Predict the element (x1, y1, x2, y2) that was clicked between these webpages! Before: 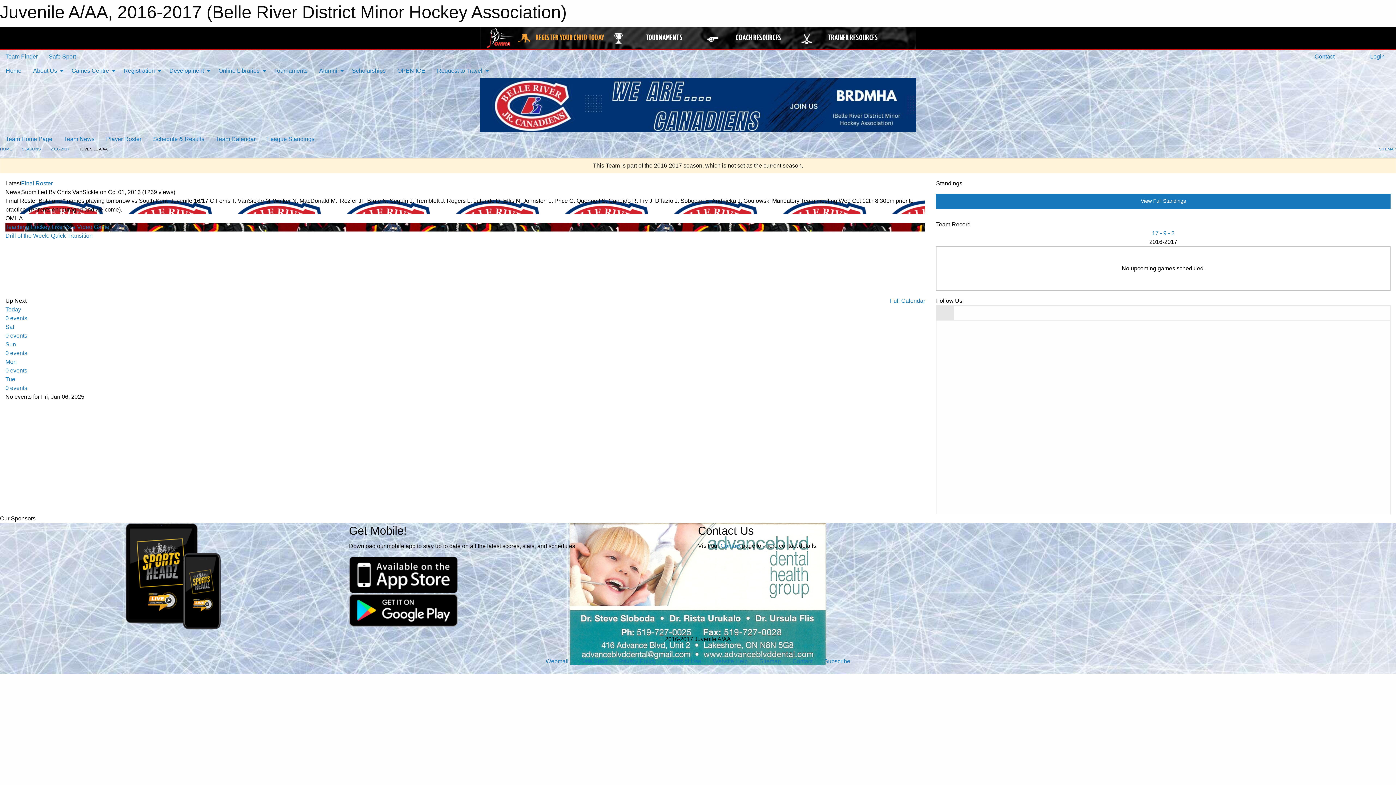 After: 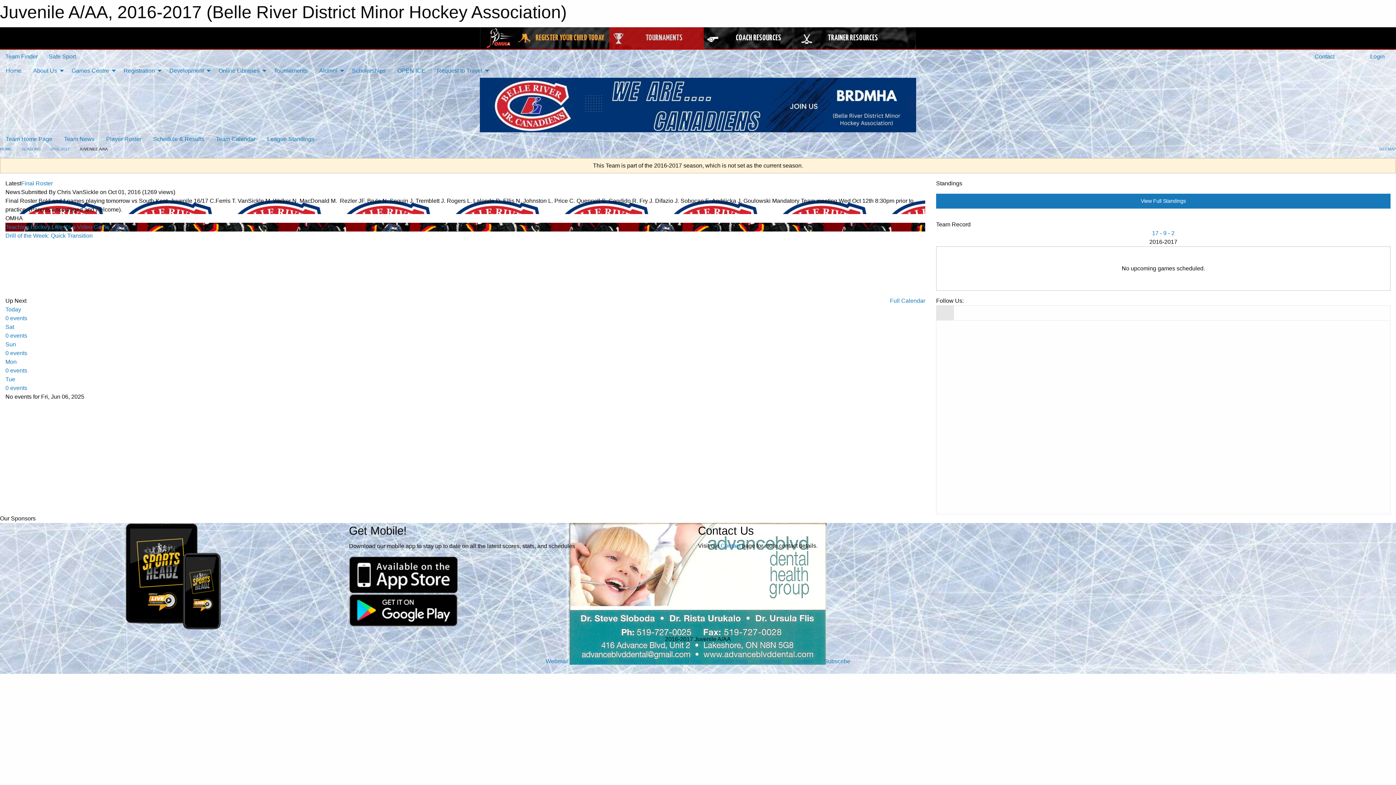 Action: bbox: (609, 27, 703, 49) label: TOURNAMENTS